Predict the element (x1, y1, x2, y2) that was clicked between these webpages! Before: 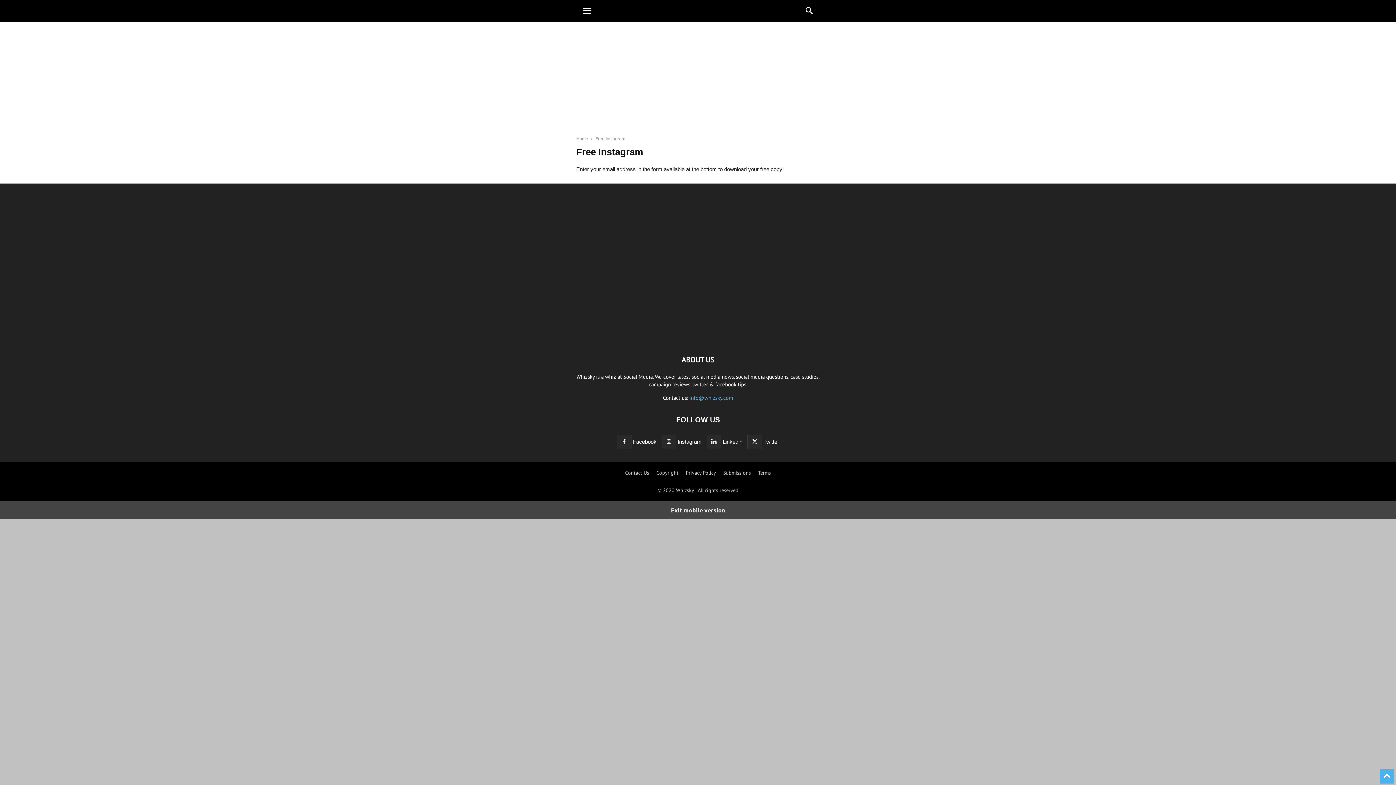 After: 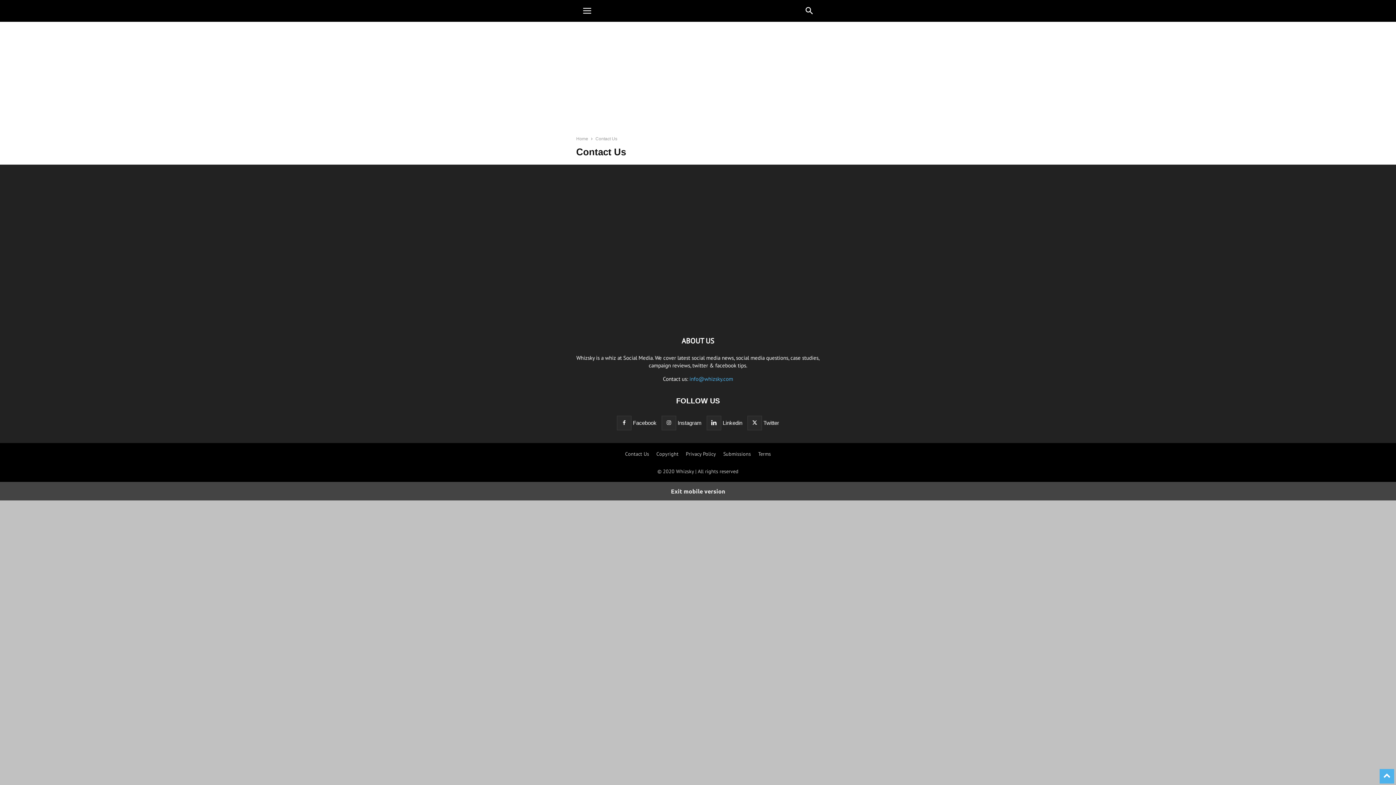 Action: bbox: (625, 469, 649, 476) label: Contact Us